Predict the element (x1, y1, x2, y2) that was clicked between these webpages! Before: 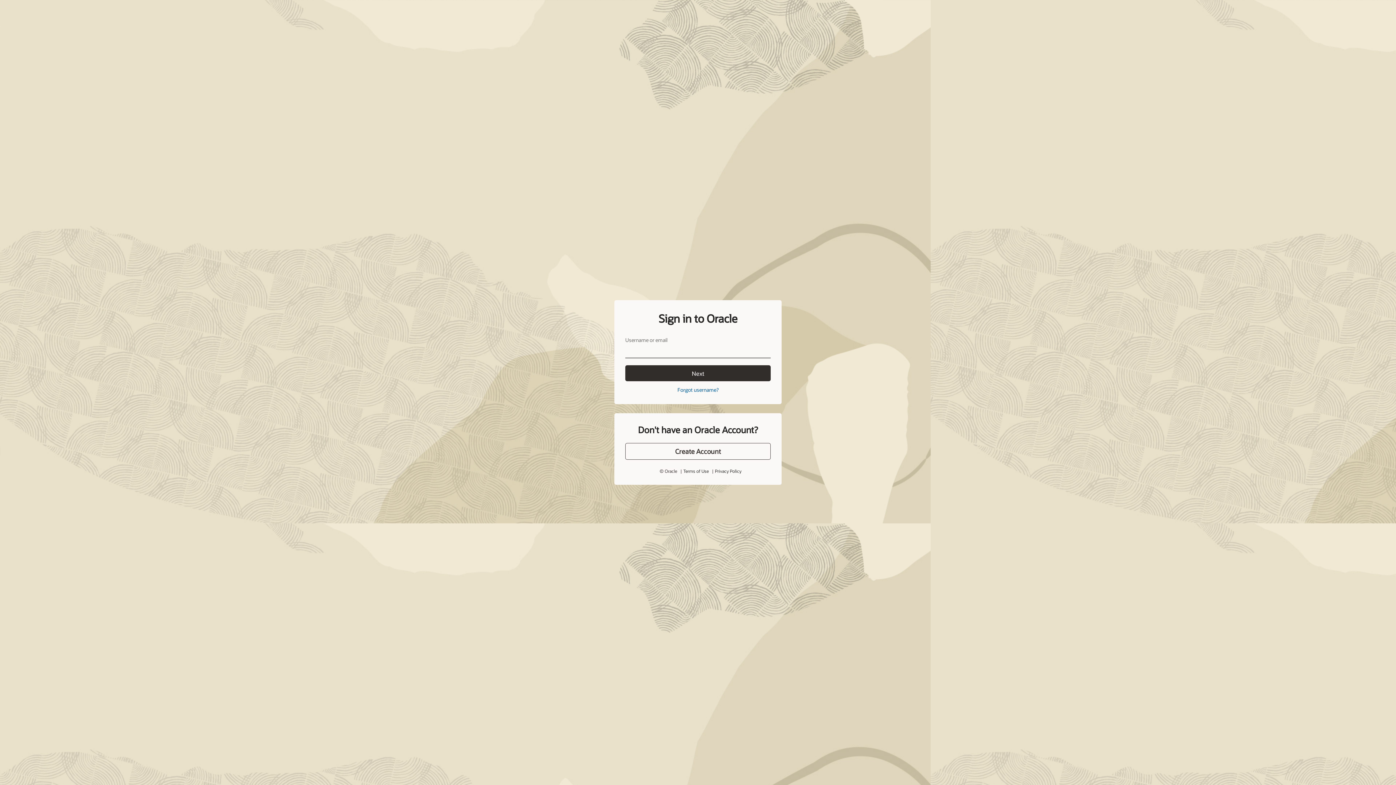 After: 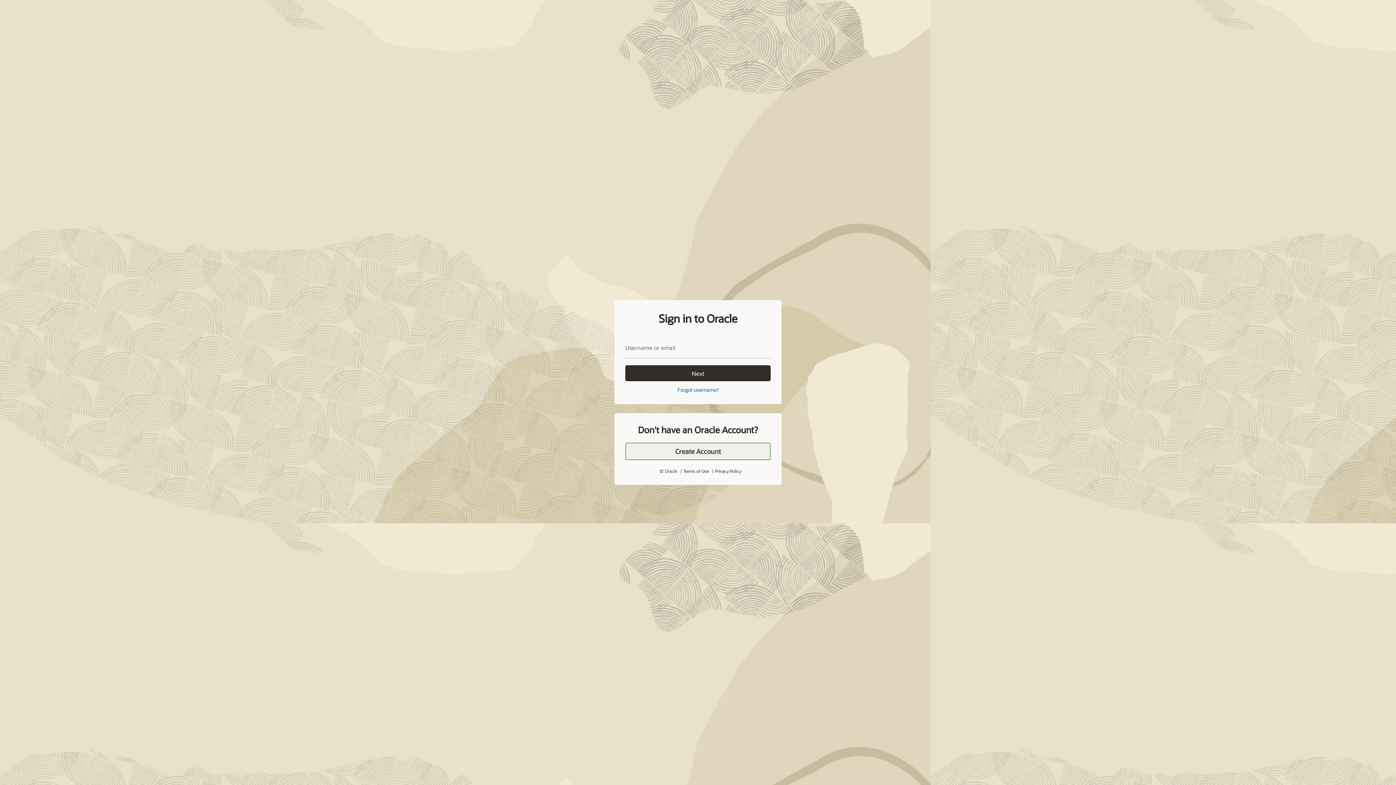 Action: bbox: (625, 427, 770, 443) label: Create Account